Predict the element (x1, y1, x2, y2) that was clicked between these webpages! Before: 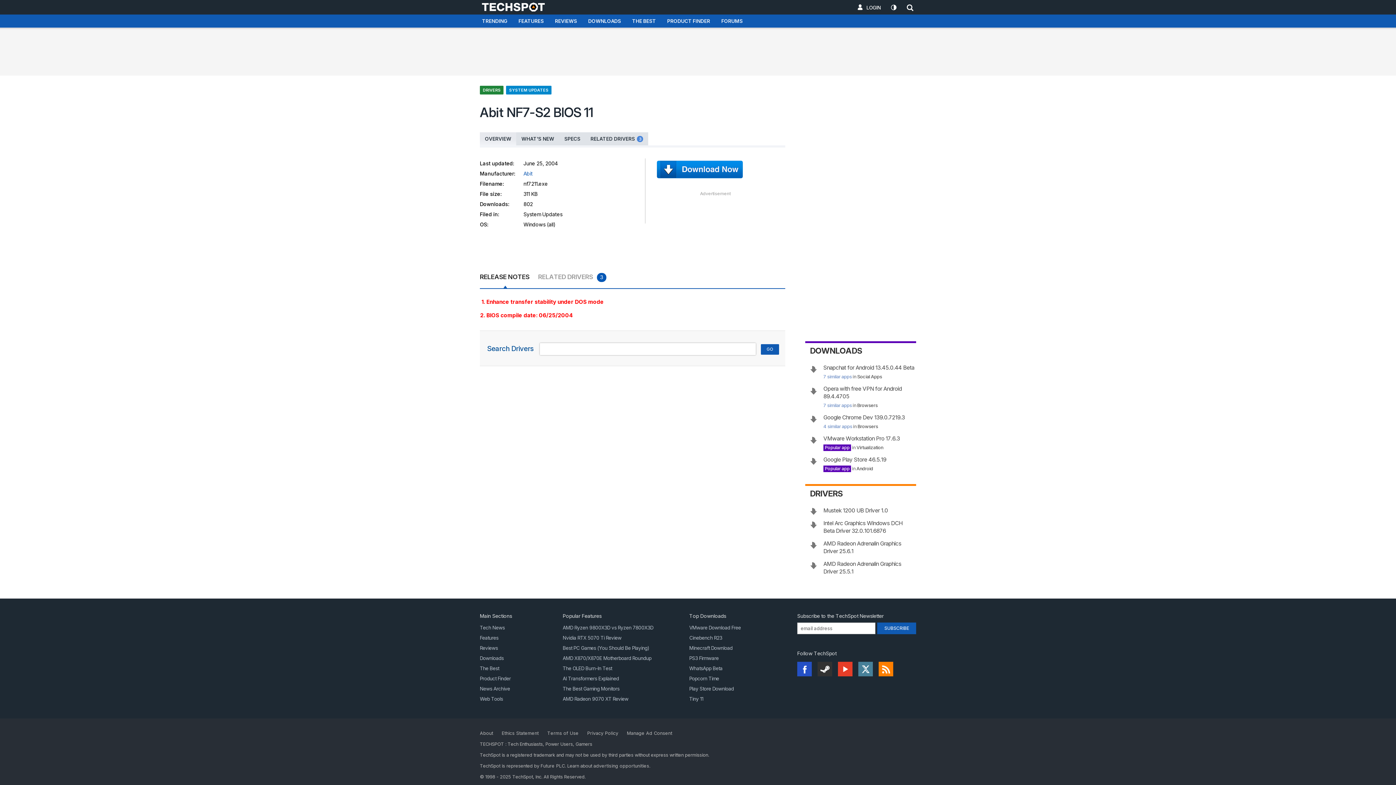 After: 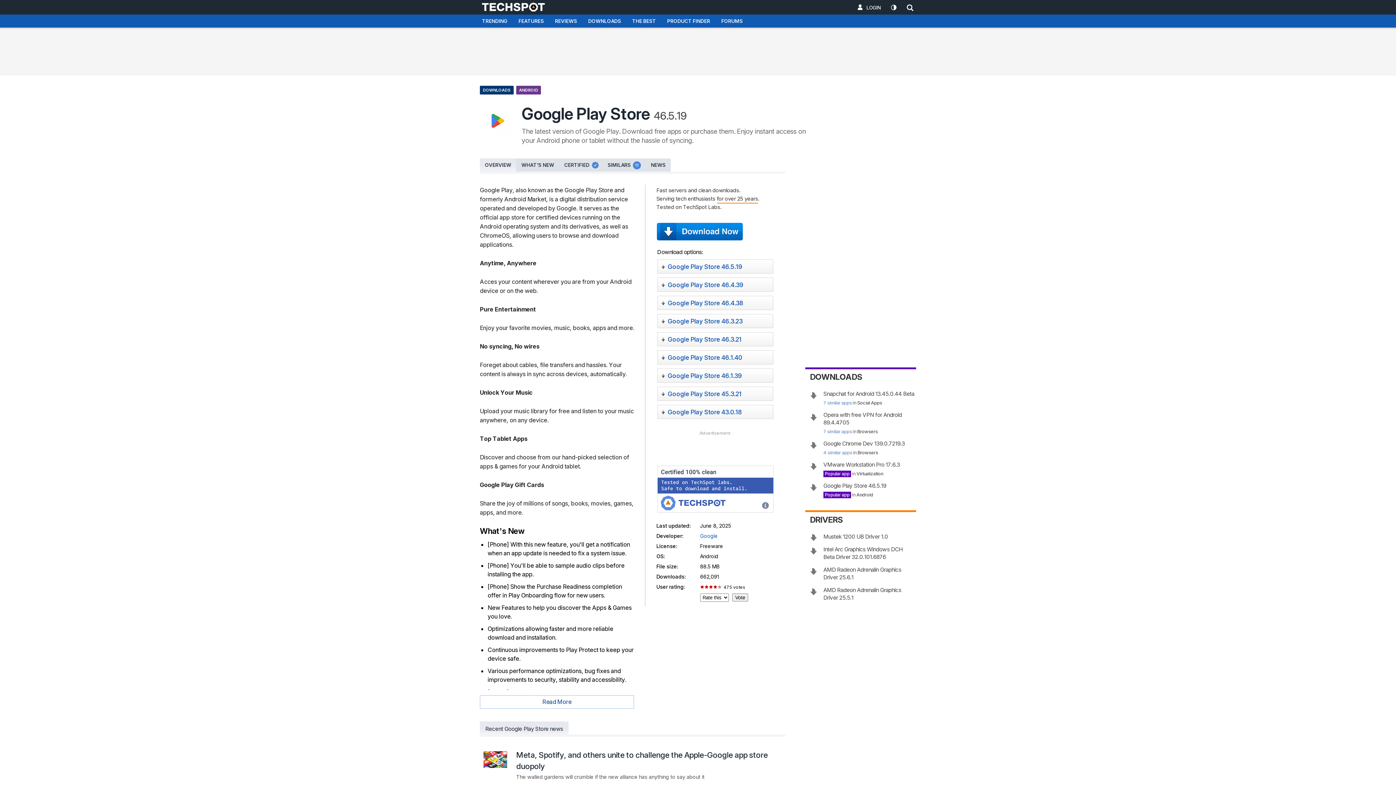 Action: bbox: (823, 456, 914, 464) label: Google Play Store 46.5.19